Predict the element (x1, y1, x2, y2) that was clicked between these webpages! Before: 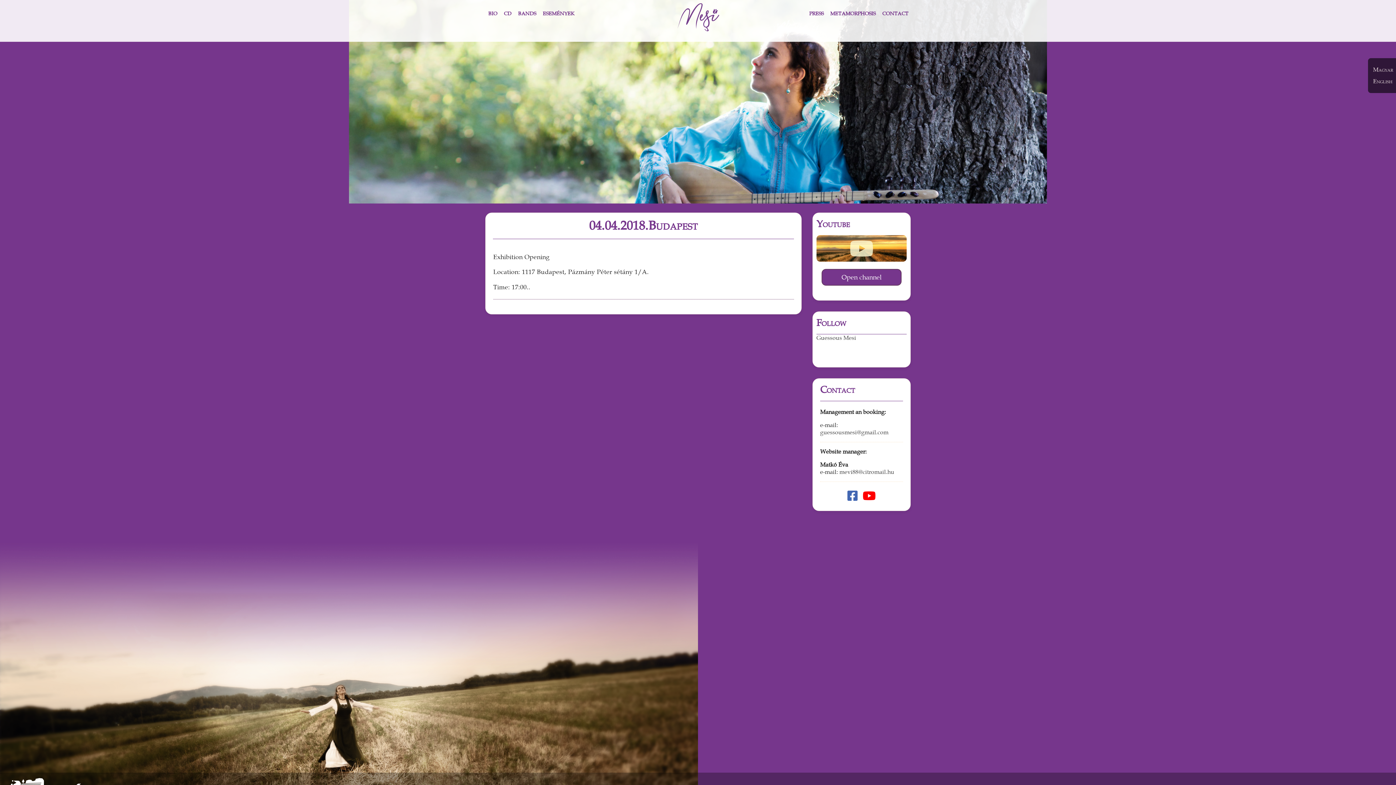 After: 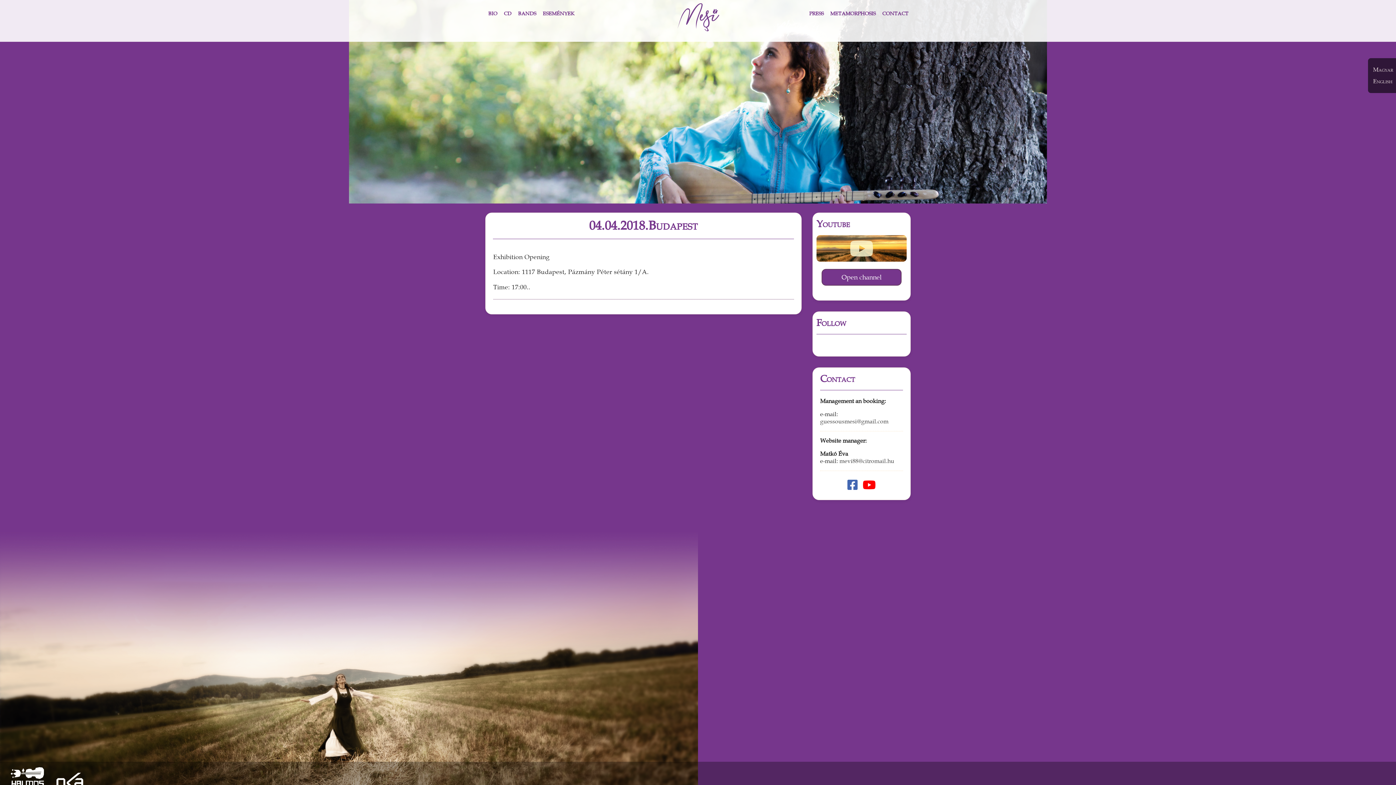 Action: label: guessousmesi@gmail.com bbox: (820, 429, 888, 436)